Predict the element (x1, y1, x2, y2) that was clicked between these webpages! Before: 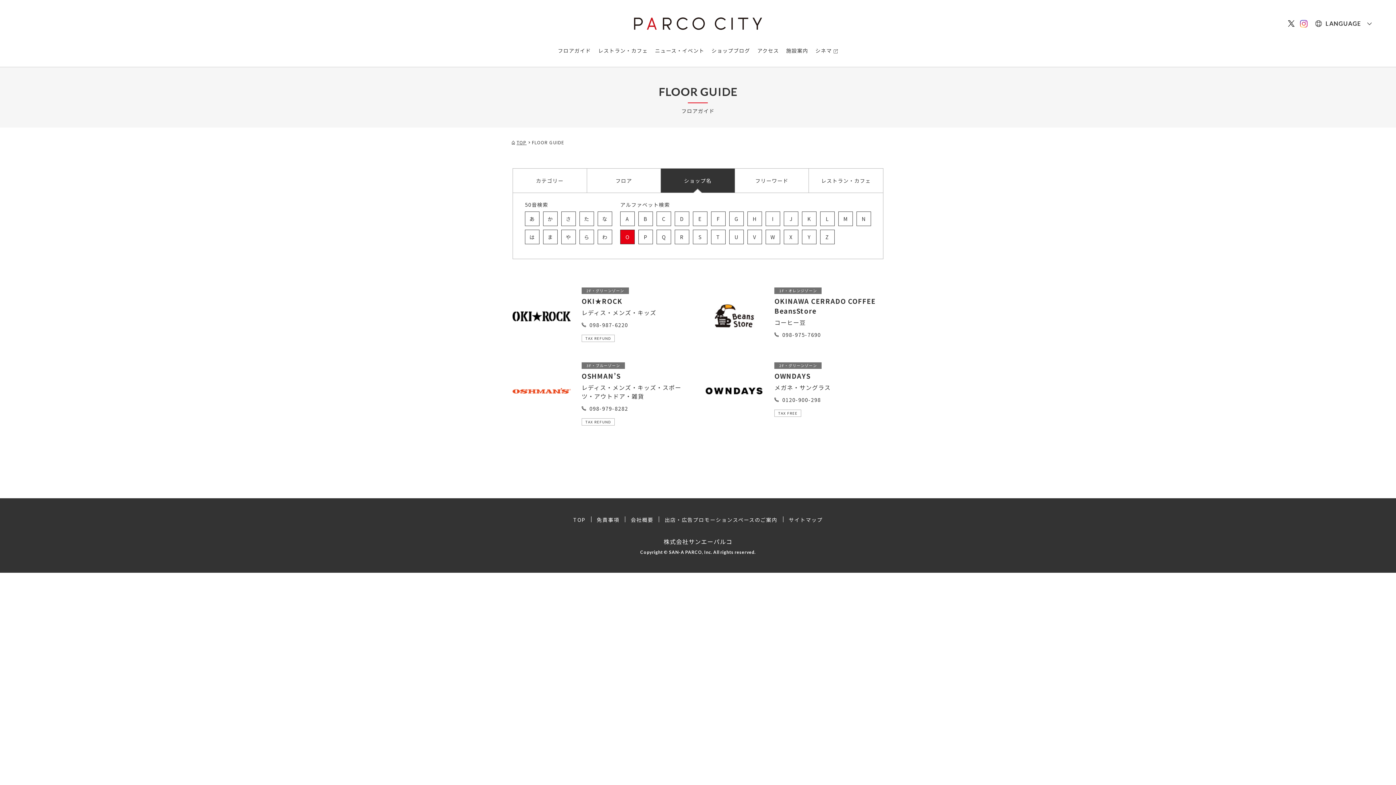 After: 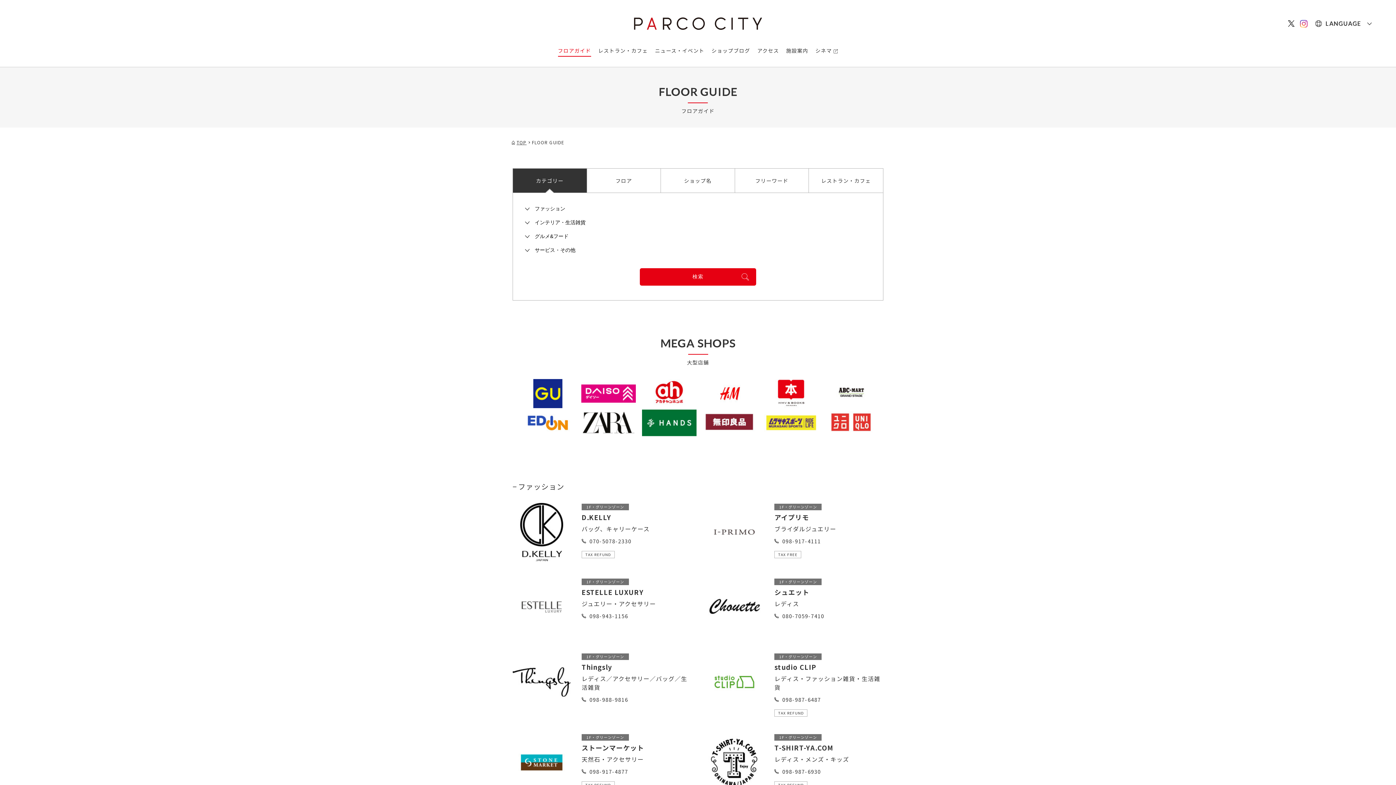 Action: label: フロアガイド bbox: (558, 46, 591, 54)